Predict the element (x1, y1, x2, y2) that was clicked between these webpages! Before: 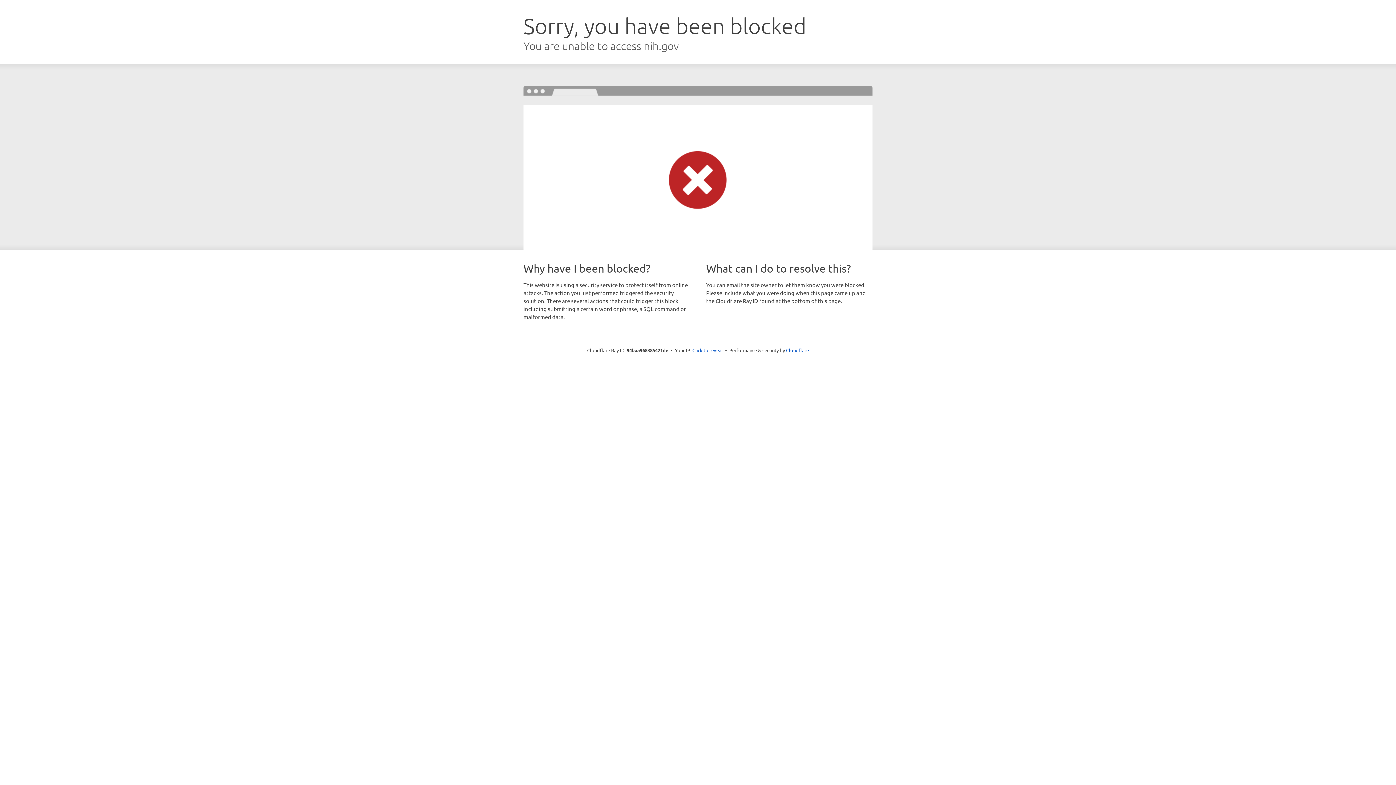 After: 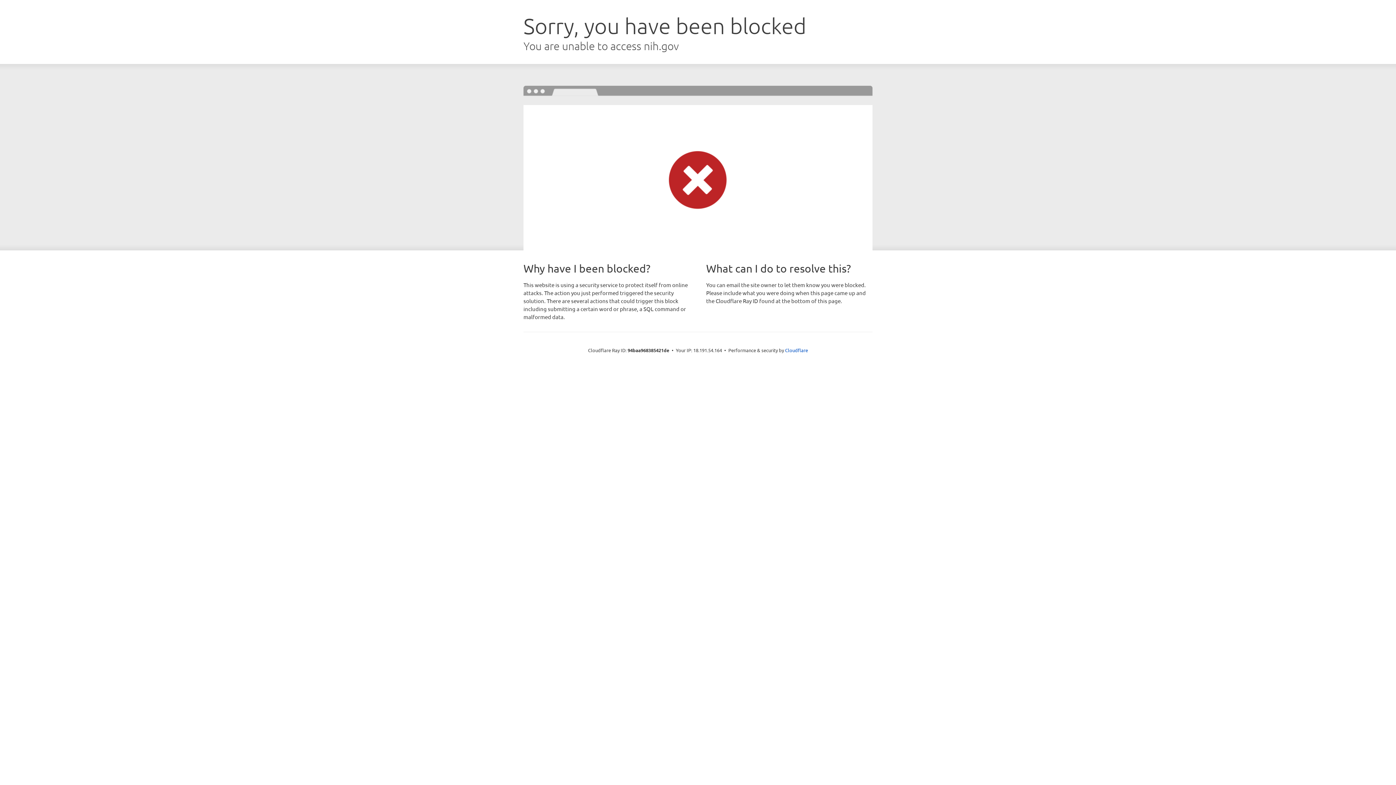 Action: bbox: (692, 346, 723, 353) label: Click to reveal